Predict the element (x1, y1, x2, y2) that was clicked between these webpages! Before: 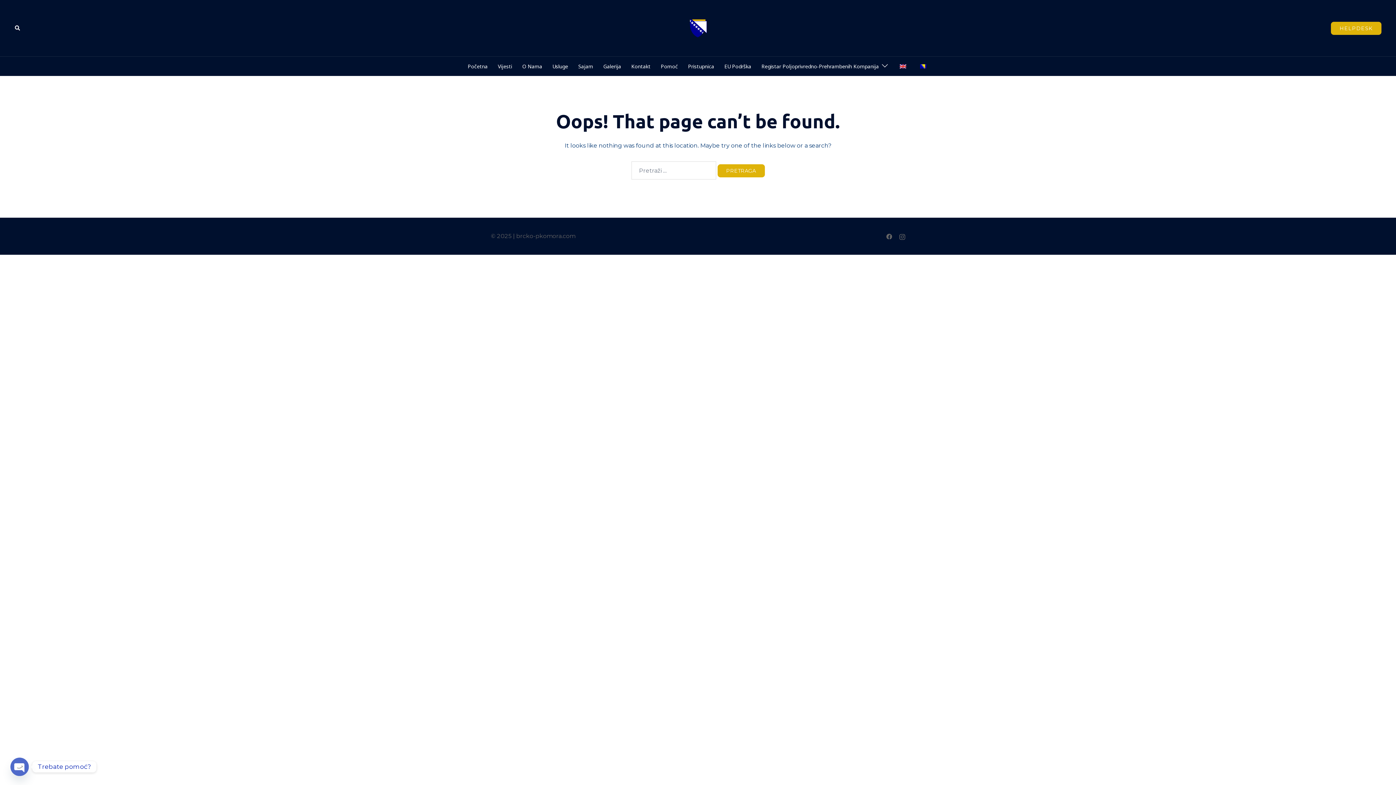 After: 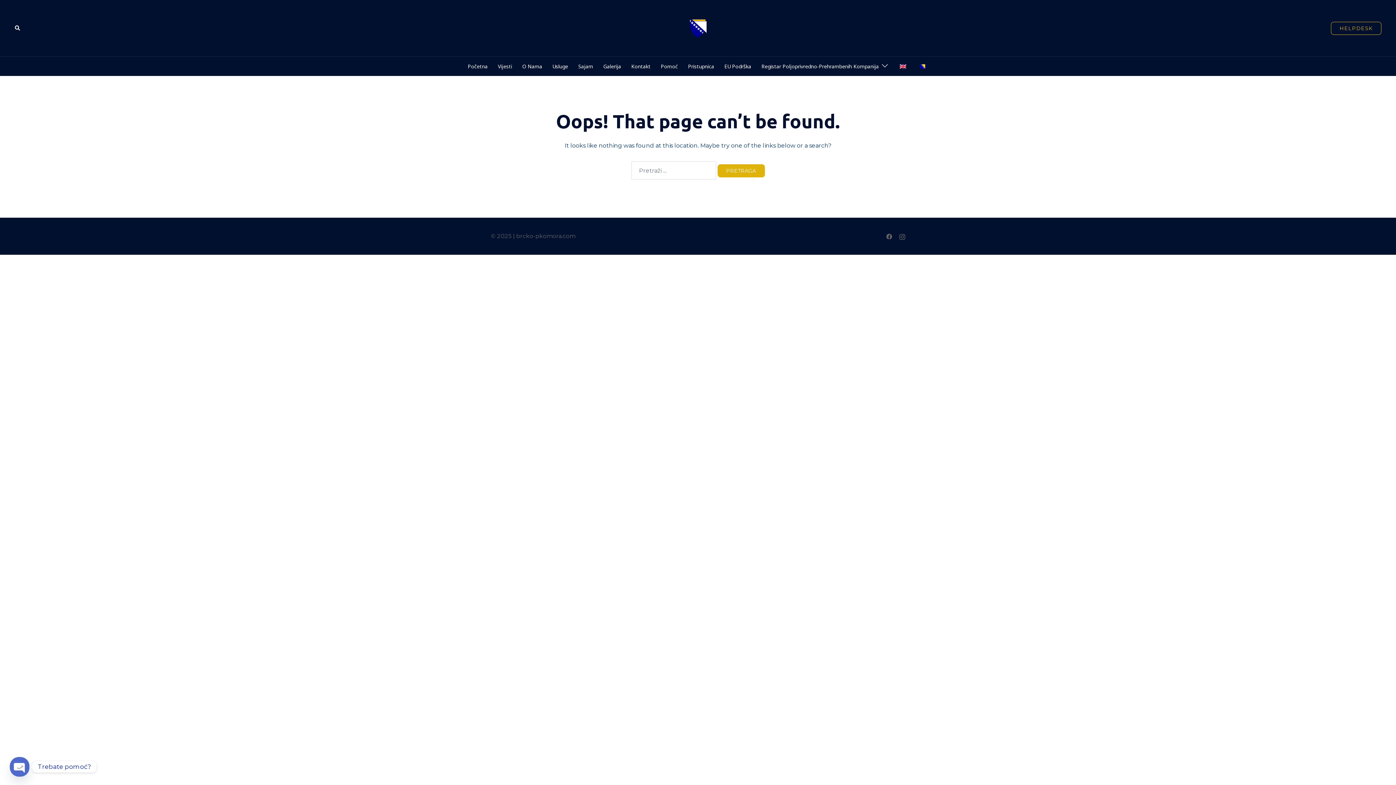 Action: bbox: (1331, 21, 1381, 34) label: HELPDESK